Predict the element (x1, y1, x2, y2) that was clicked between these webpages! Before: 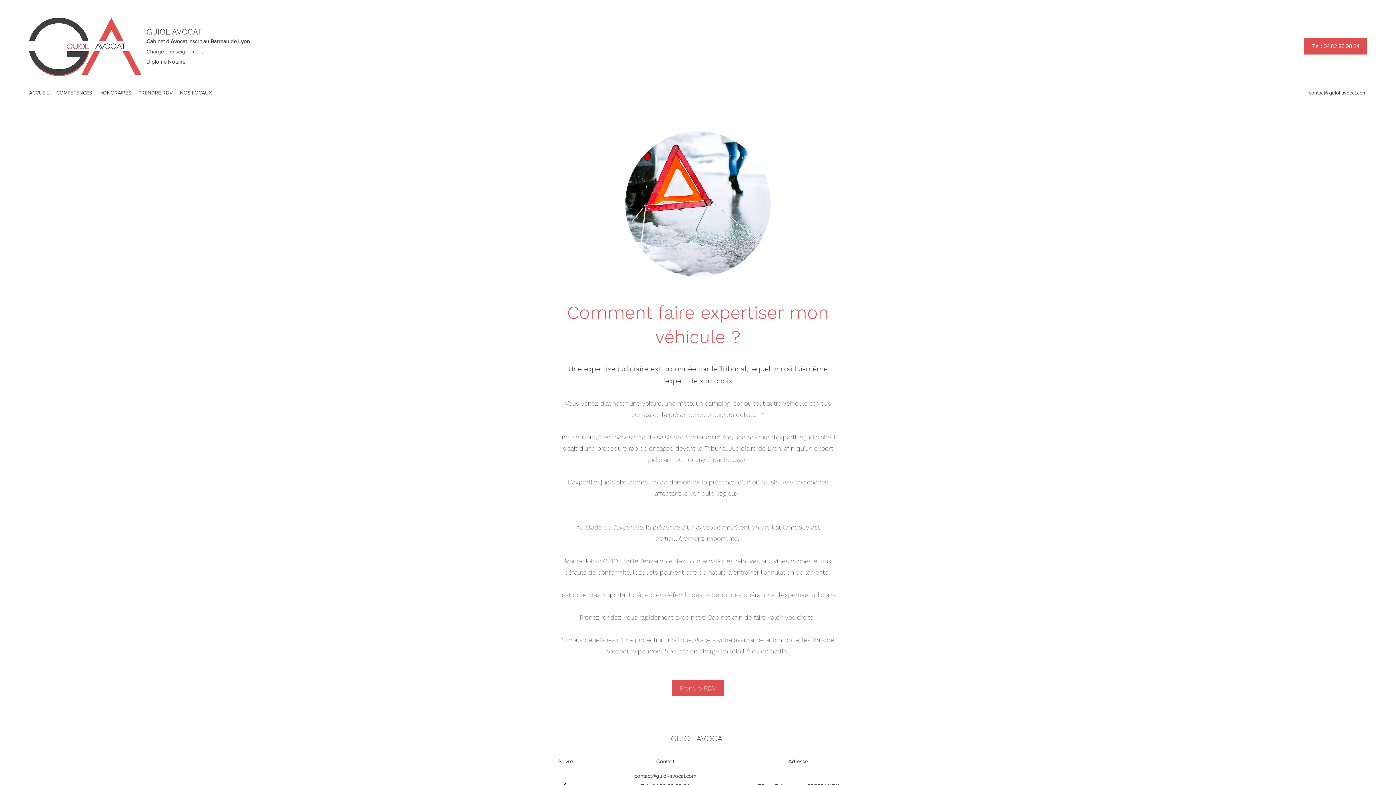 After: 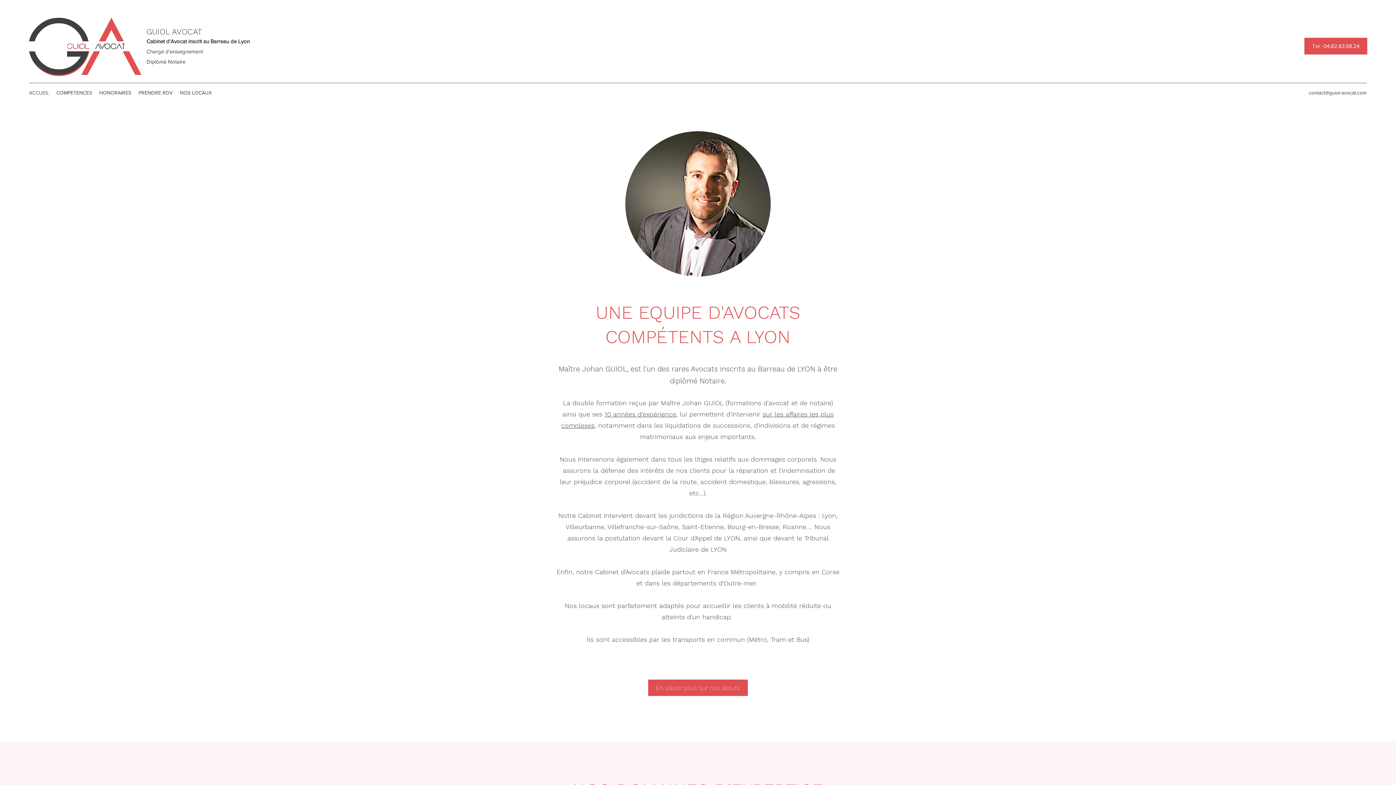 Action: bbox: (25, 87, 52, 98) label: ACCUEIL